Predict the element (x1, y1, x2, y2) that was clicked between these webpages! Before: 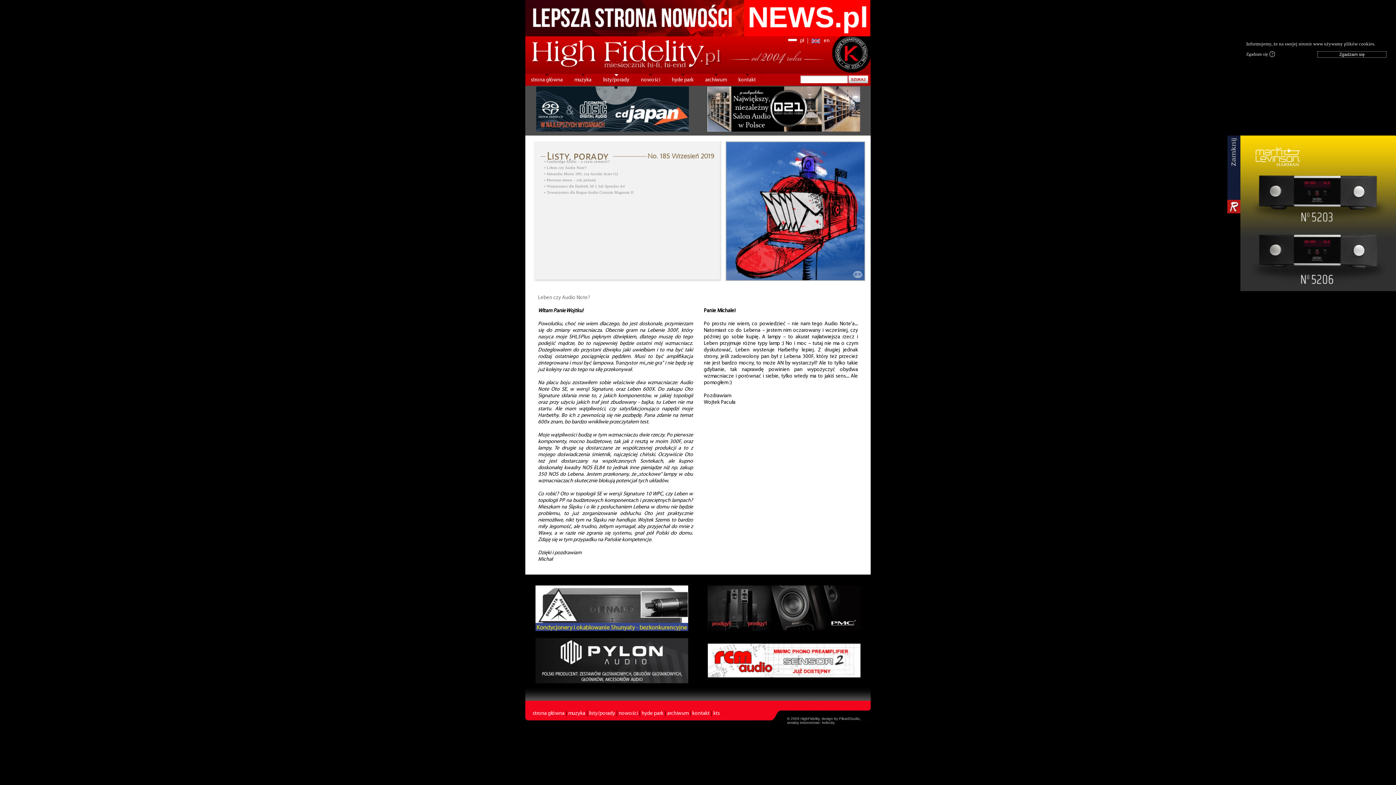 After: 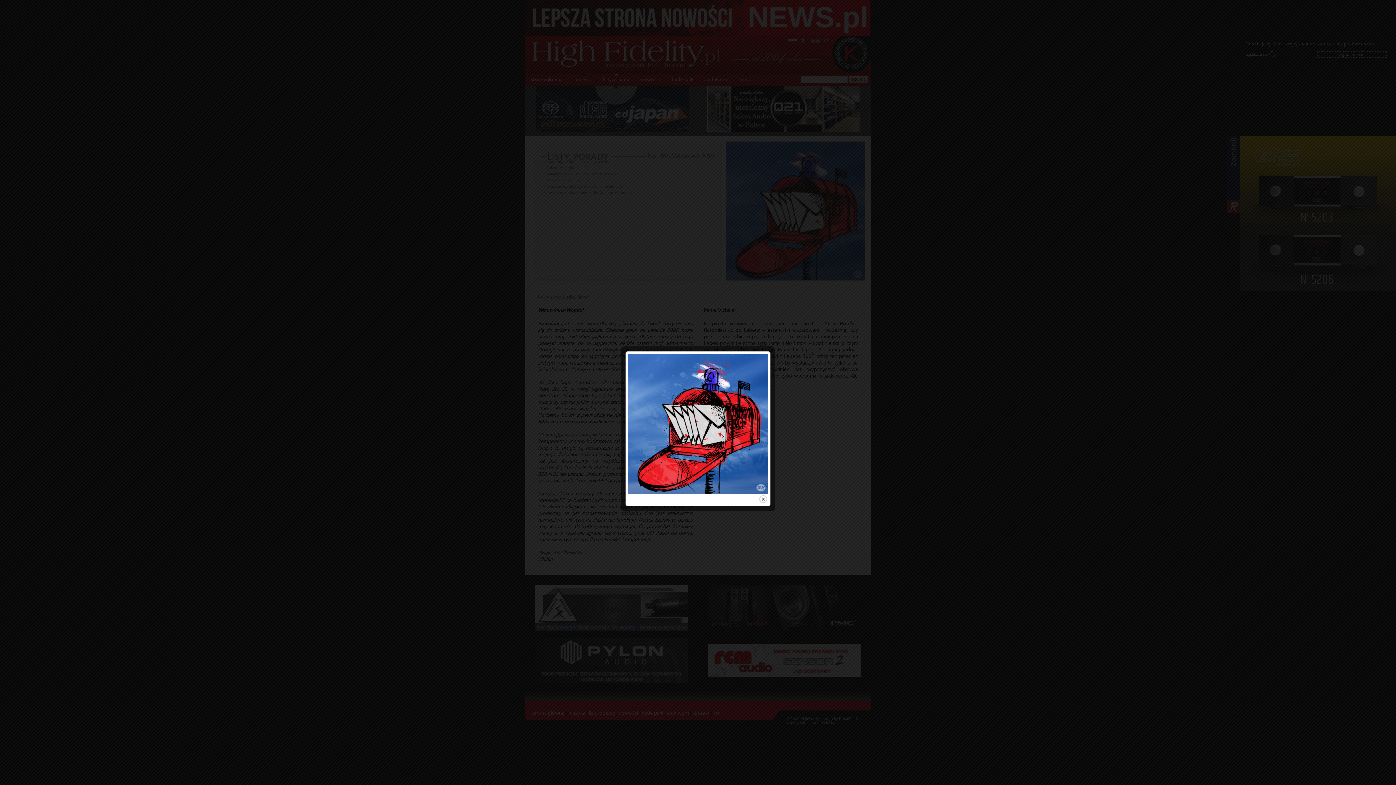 Action: bbox: (721, 281, 865, 286)